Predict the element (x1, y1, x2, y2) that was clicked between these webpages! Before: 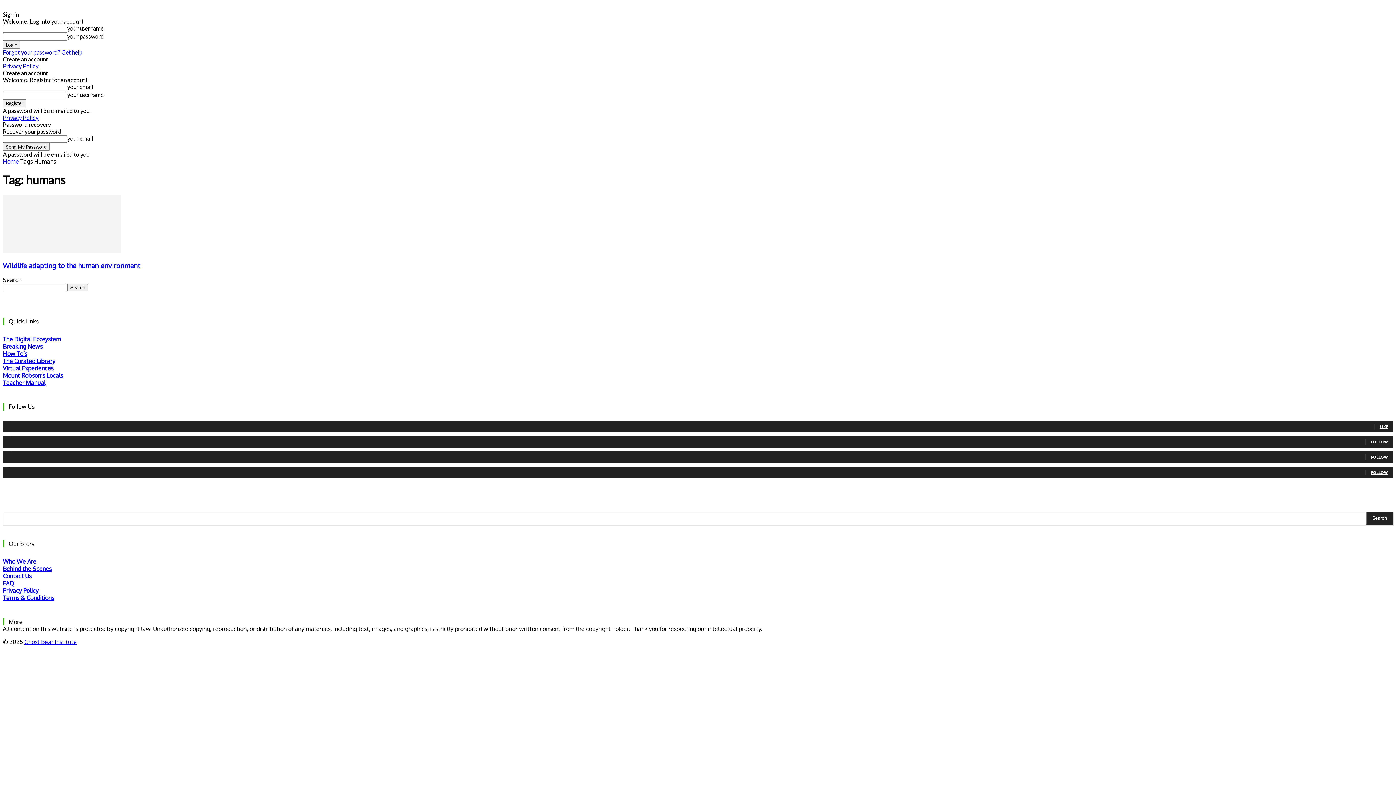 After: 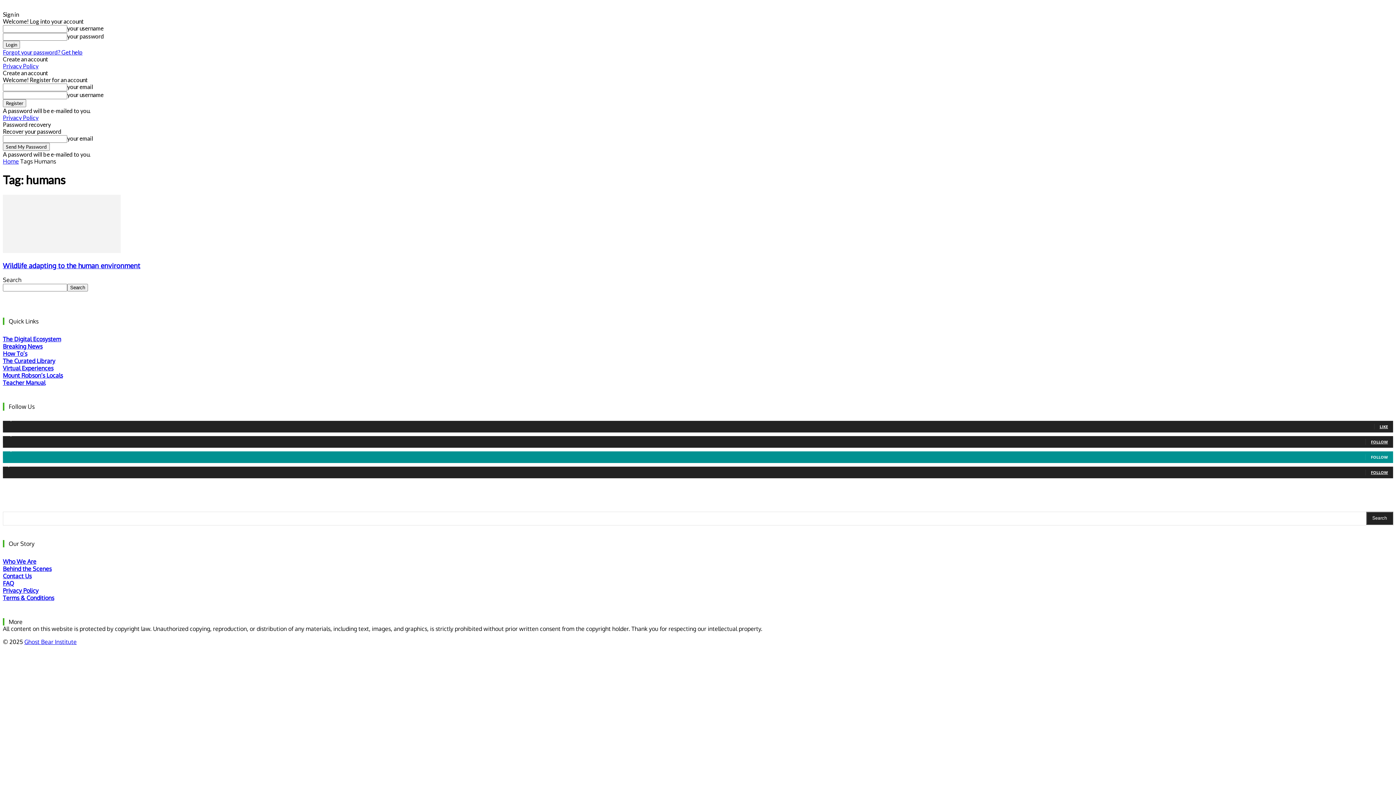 Action: label: FOLLOW bbox: (1371, 454, 1388, 460)